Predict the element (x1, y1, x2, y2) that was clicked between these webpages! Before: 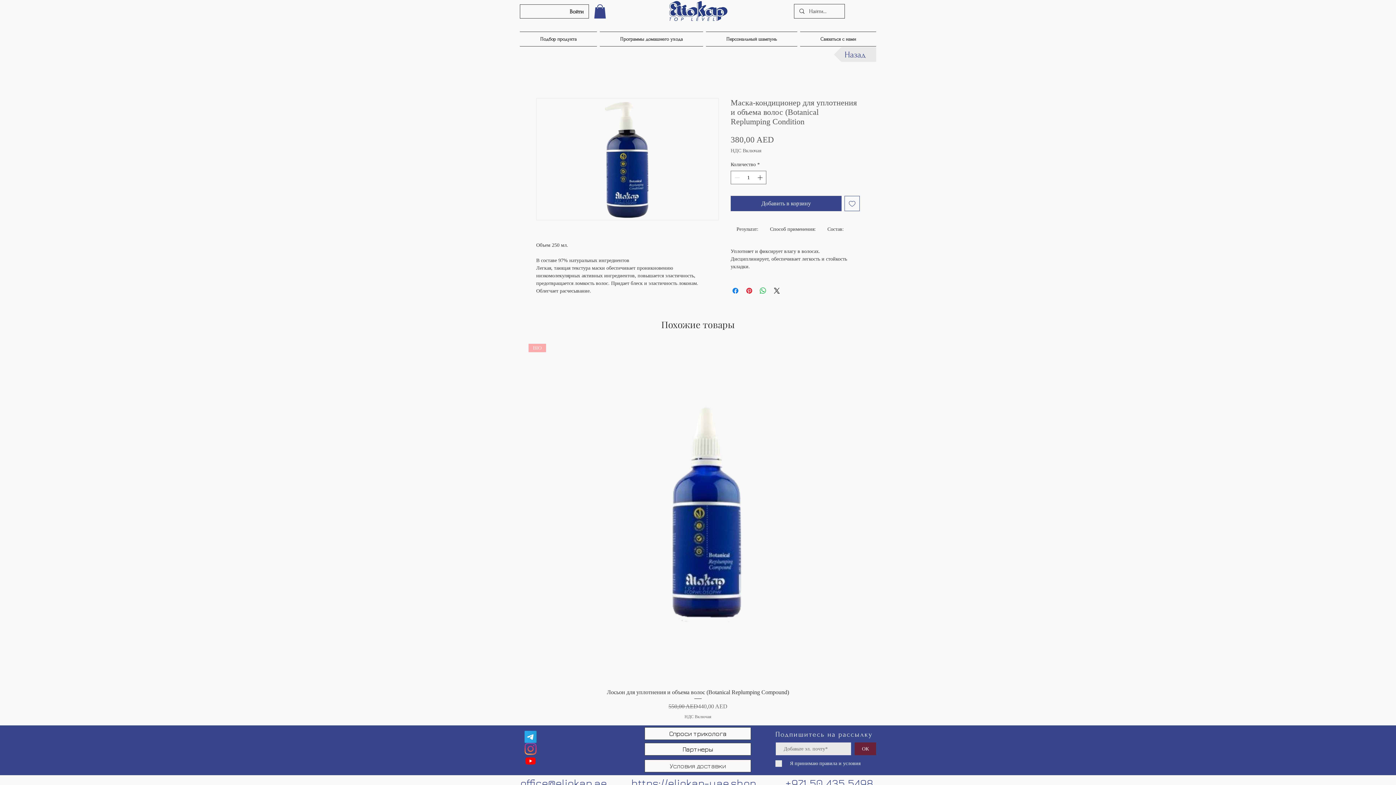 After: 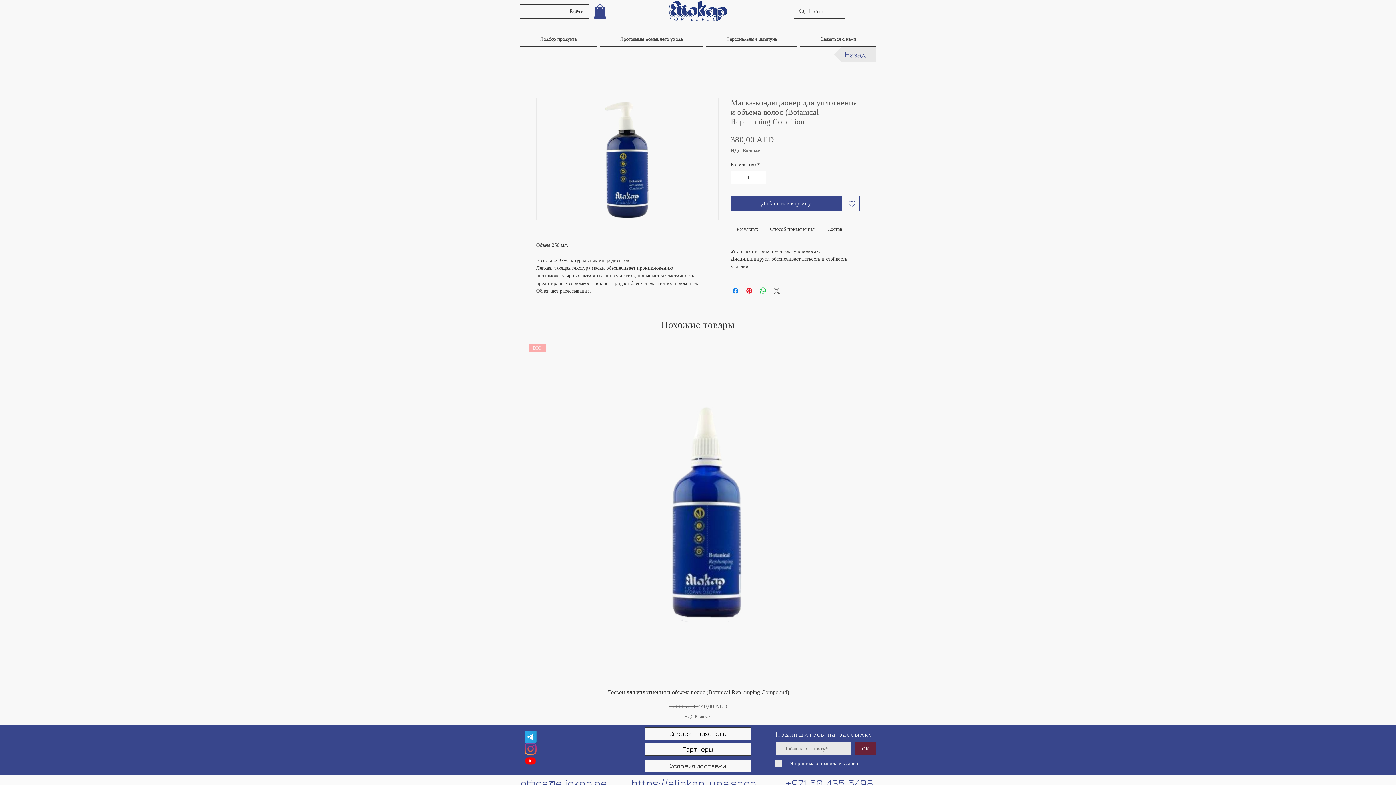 Action: bbox: (772, 286, 781, 295) label: Share on X